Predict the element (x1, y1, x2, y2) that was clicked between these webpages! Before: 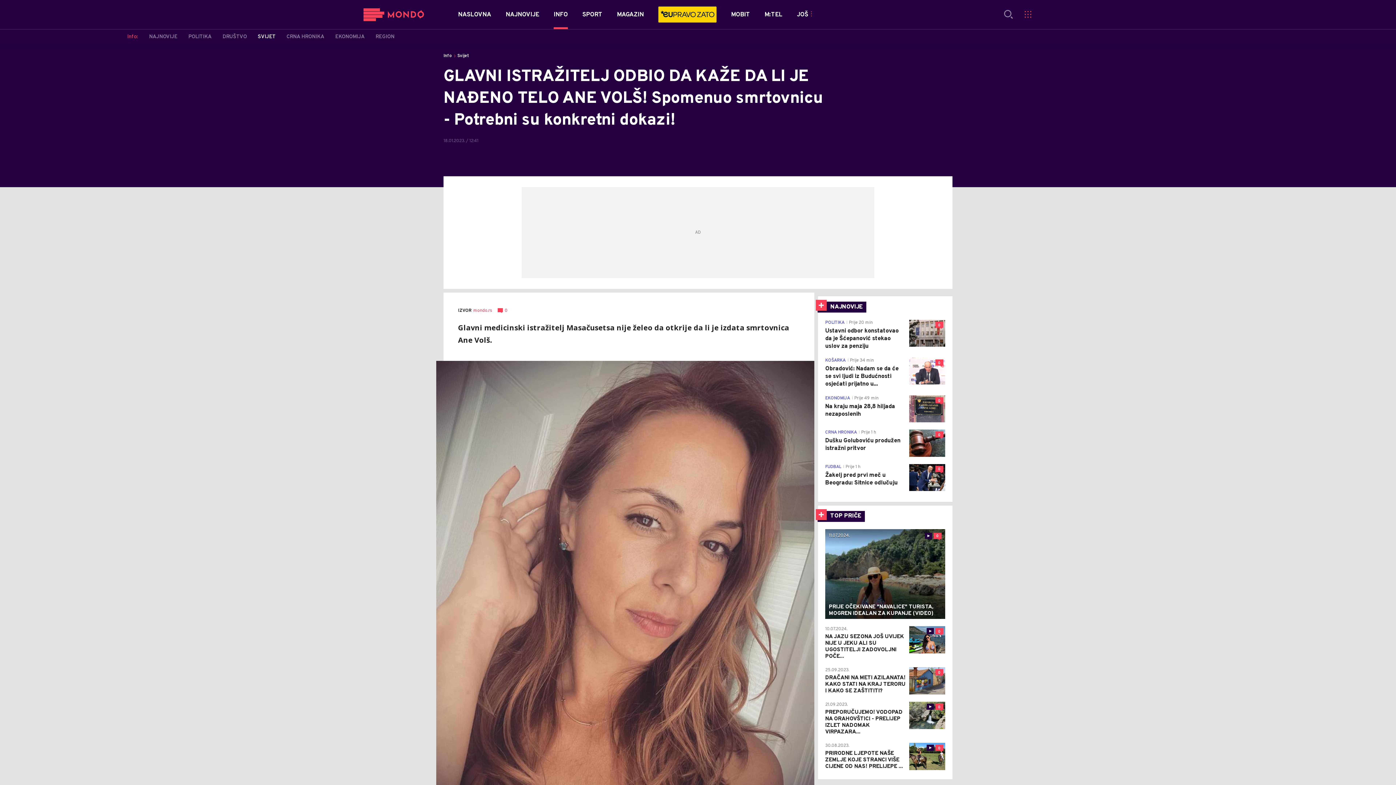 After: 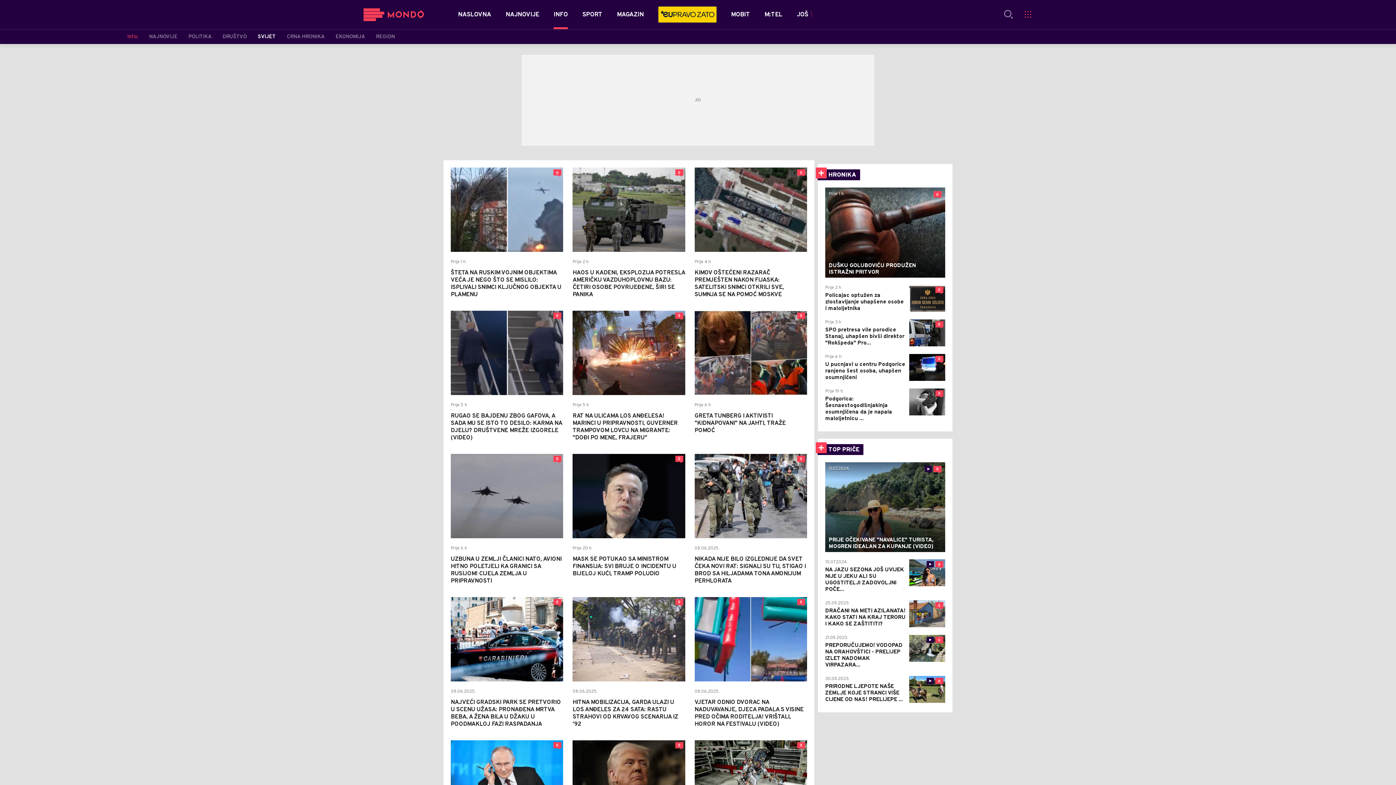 Action: label: Svijet bbox: (457, 53, 469, 58)